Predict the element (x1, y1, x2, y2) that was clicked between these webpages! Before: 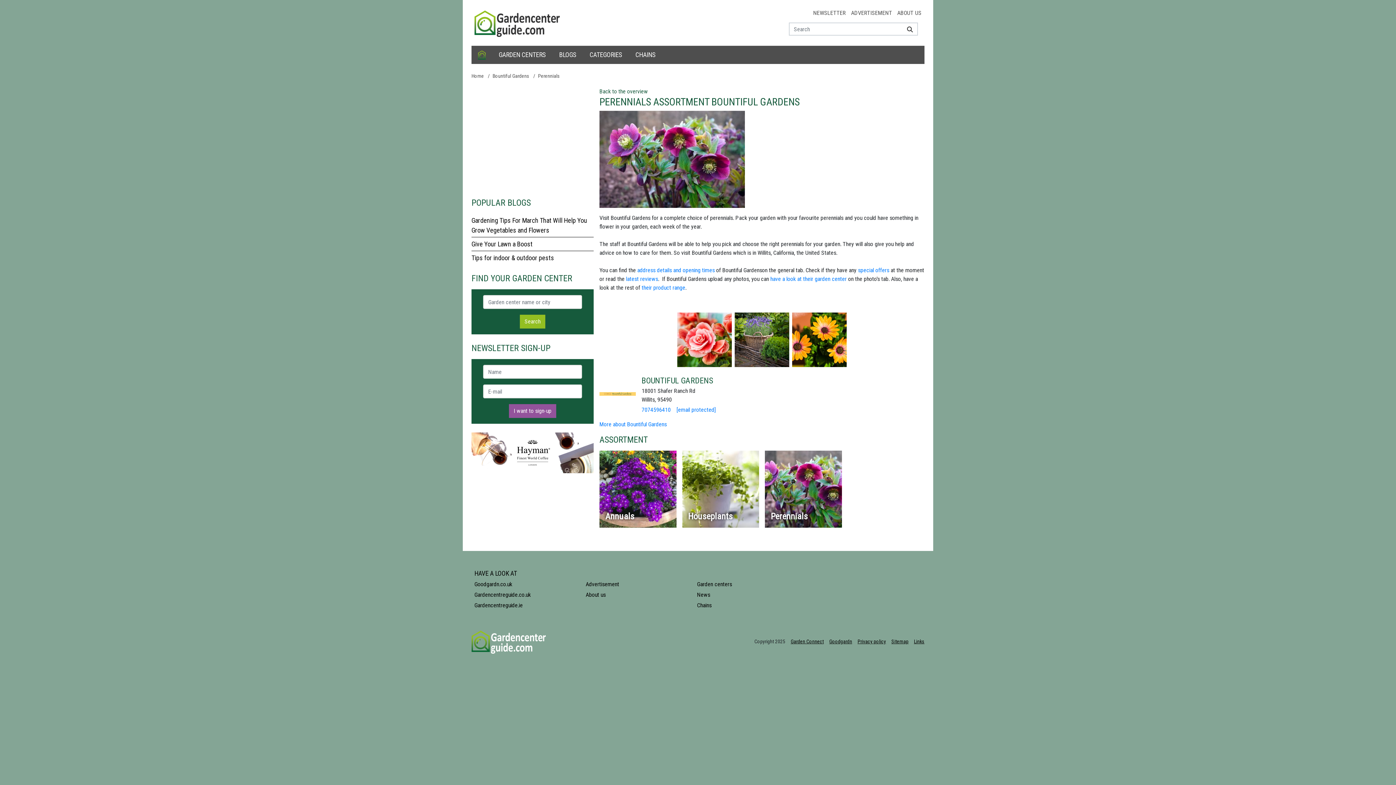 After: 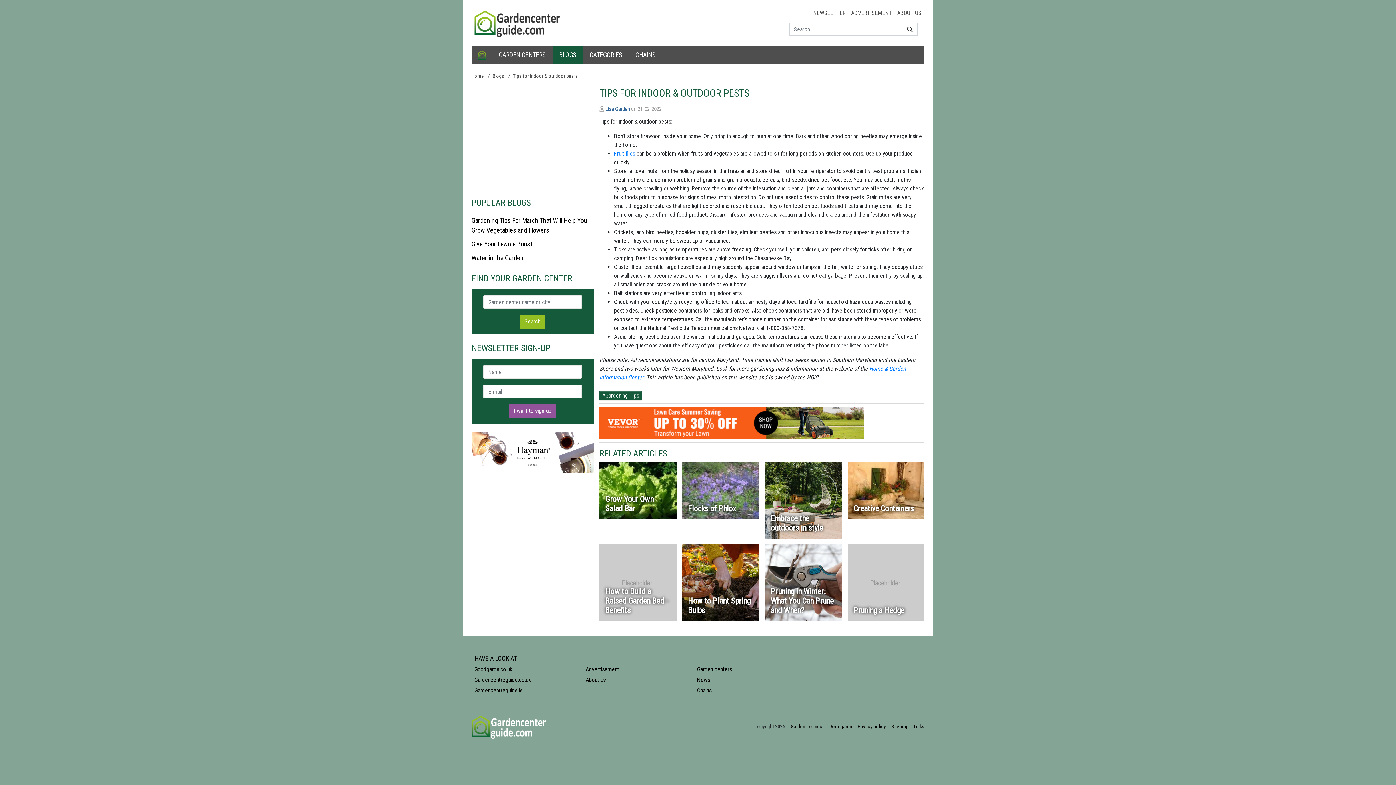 Action: bbox: (471, 254, 554, 261) label: Tips for indoor & outdoor pests